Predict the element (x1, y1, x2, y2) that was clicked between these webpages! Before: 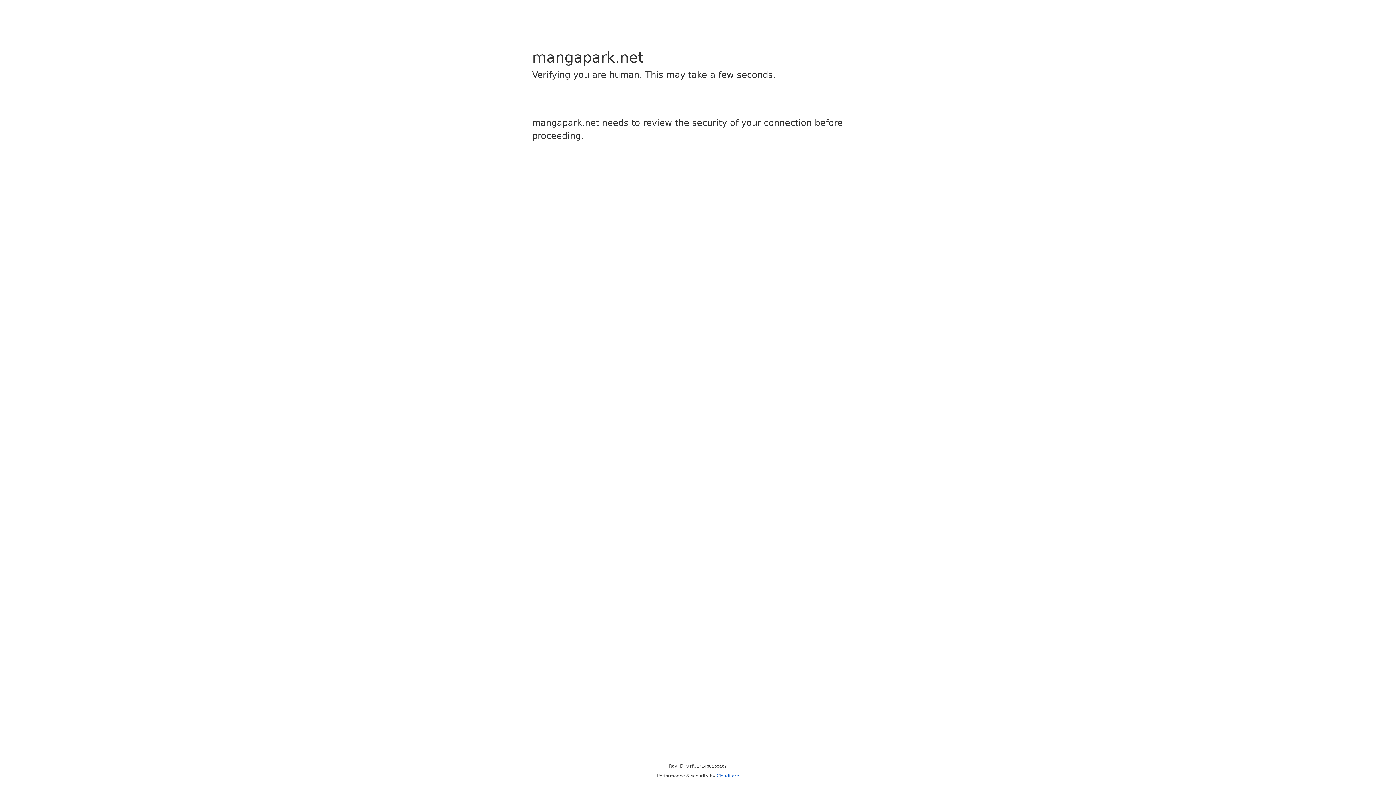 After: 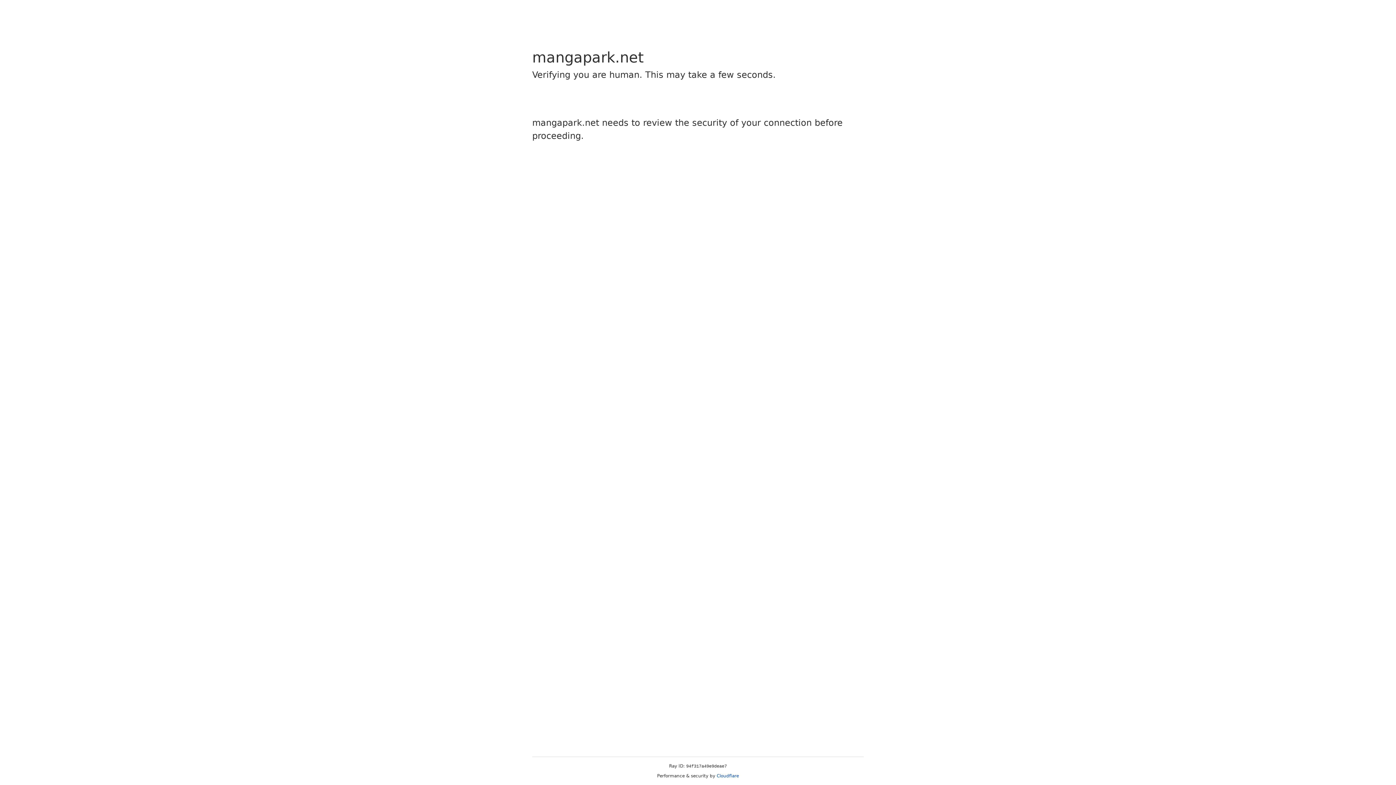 Action: label: Cloudflare bbox: (716, 773, 739, 778)